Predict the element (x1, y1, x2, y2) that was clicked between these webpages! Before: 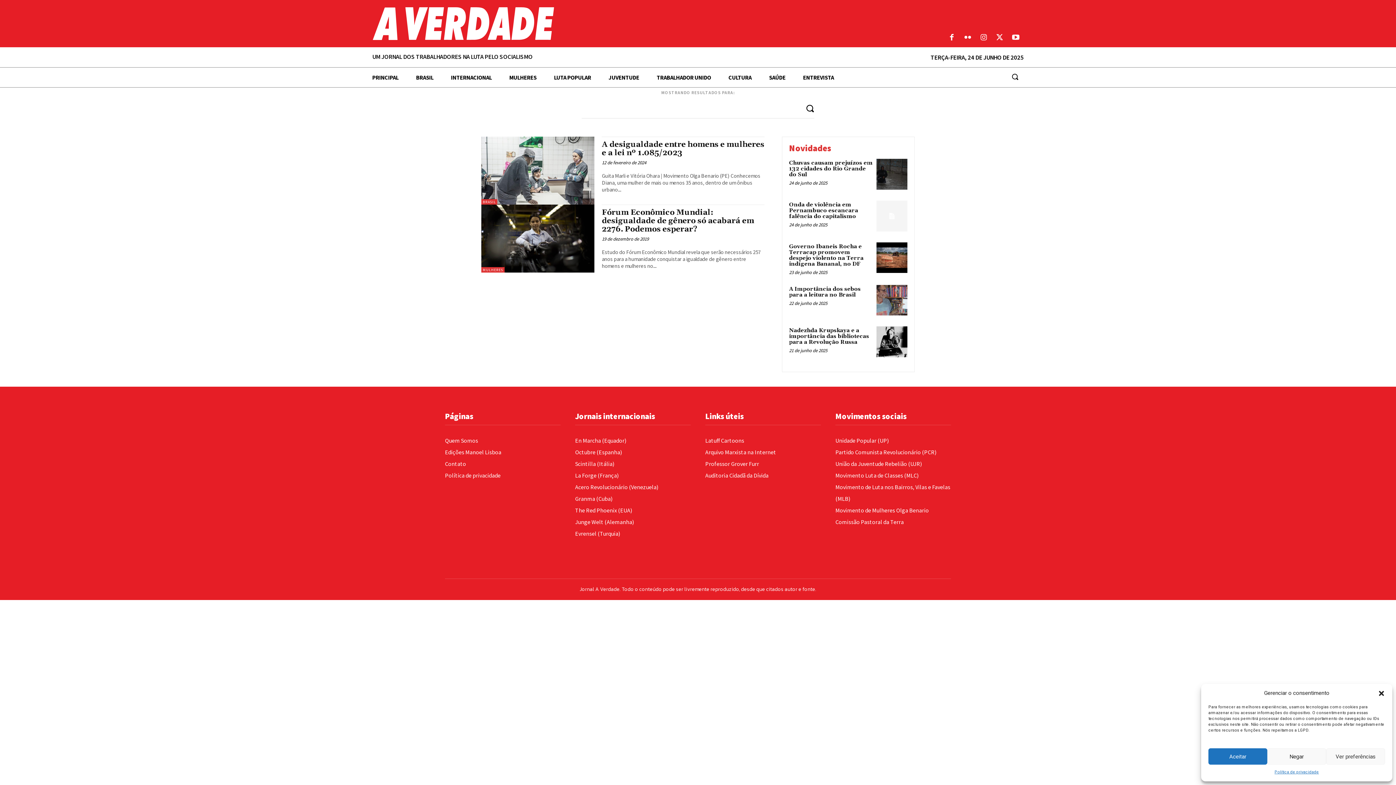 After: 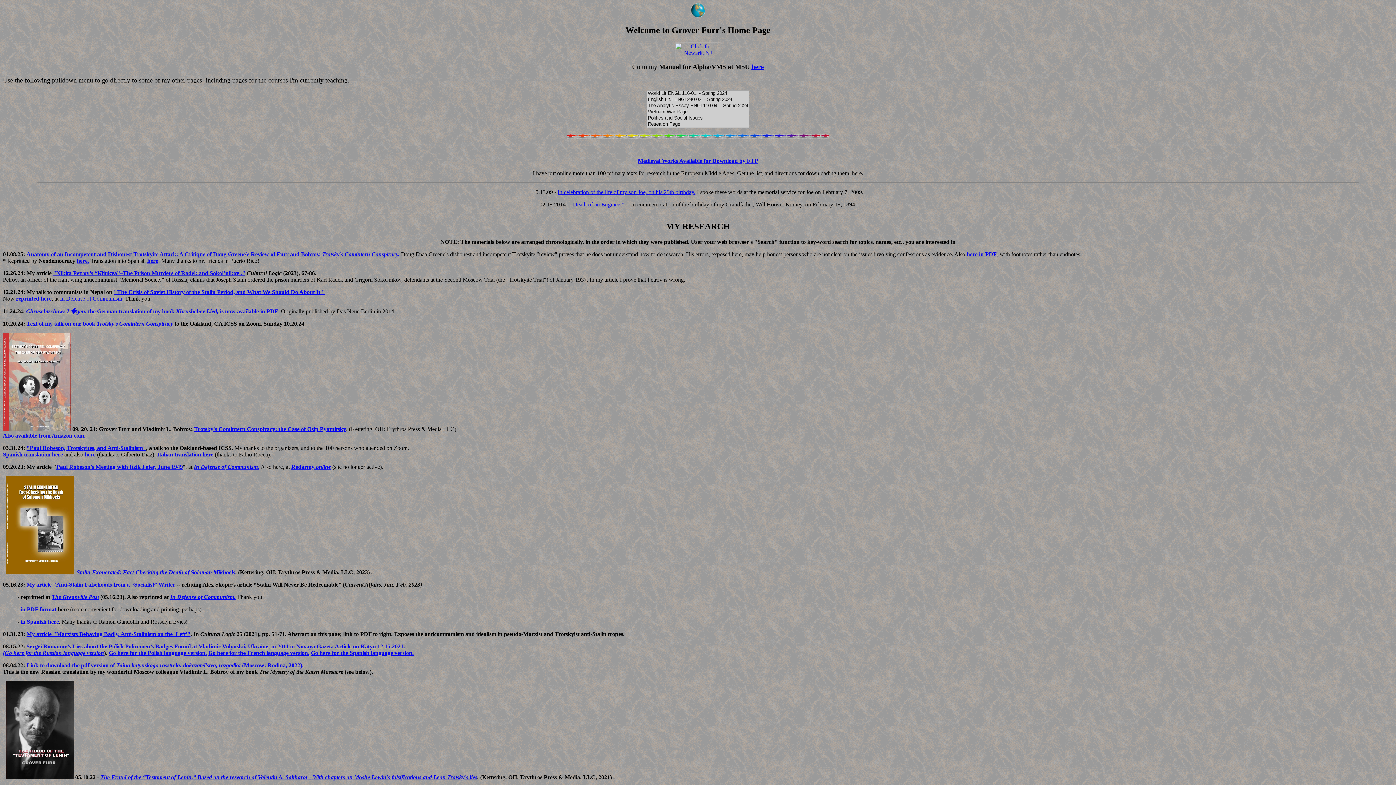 Action: bbox: (705, 458, 821, 469) label: Professor Grover Furr